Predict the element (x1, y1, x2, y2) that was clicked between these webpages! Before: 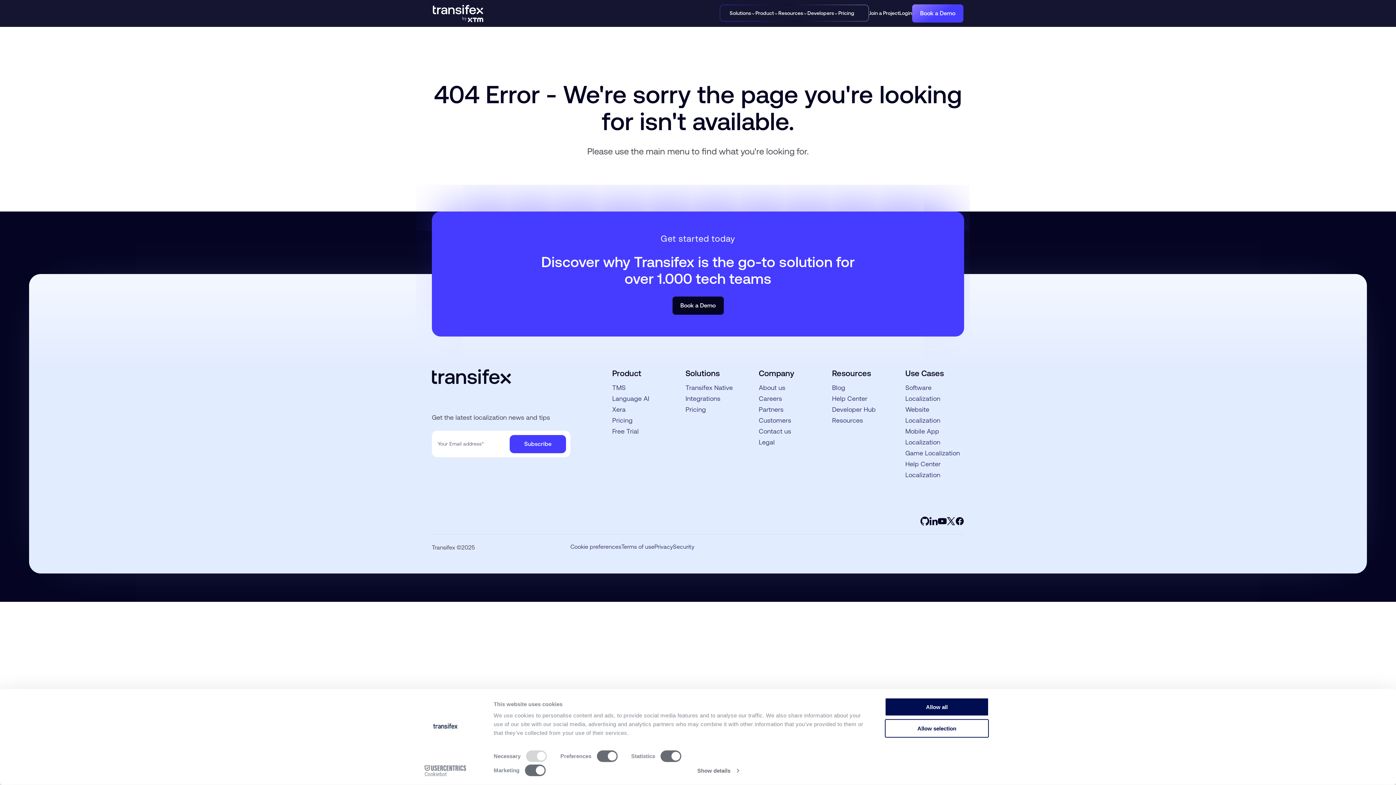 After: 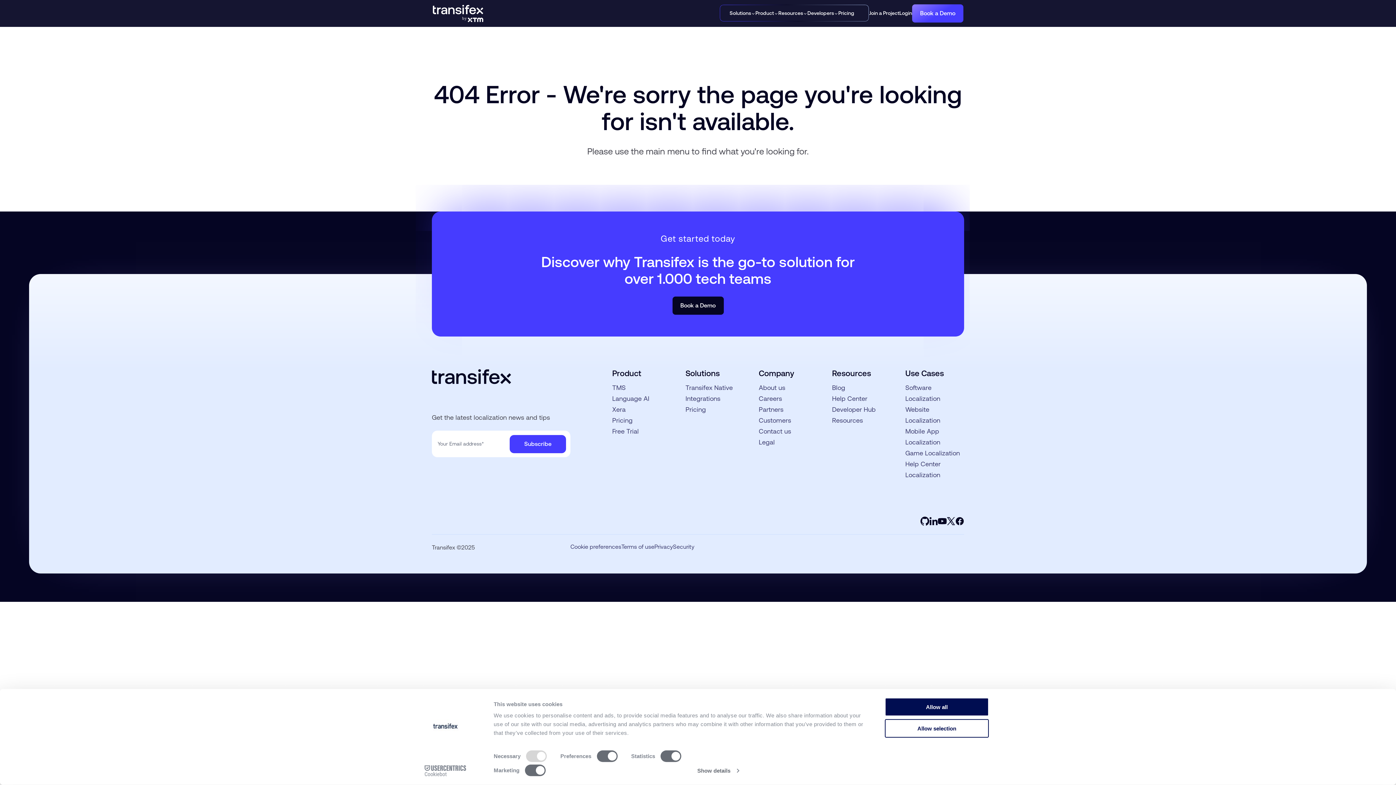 Action: label: Solutions bbox: (685, 369, 719, 378)